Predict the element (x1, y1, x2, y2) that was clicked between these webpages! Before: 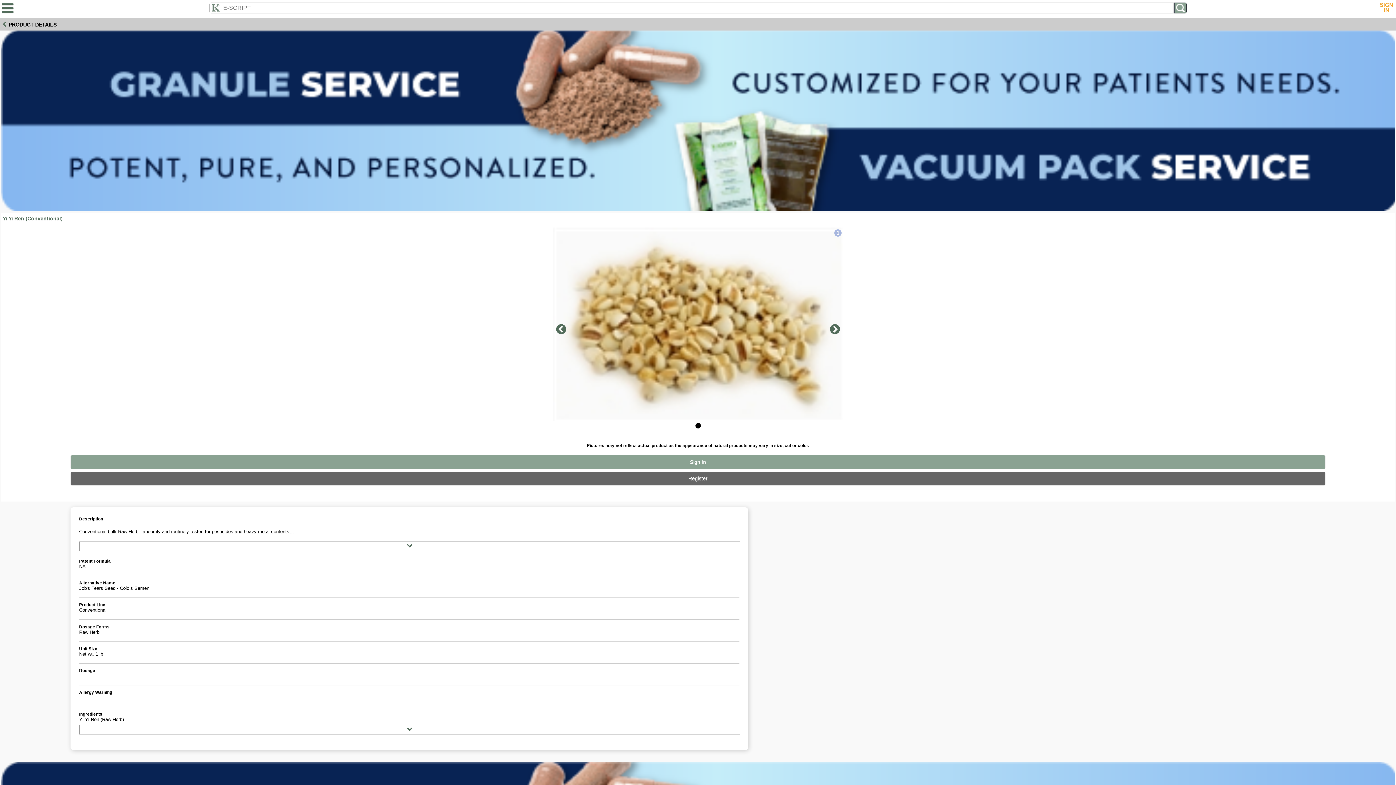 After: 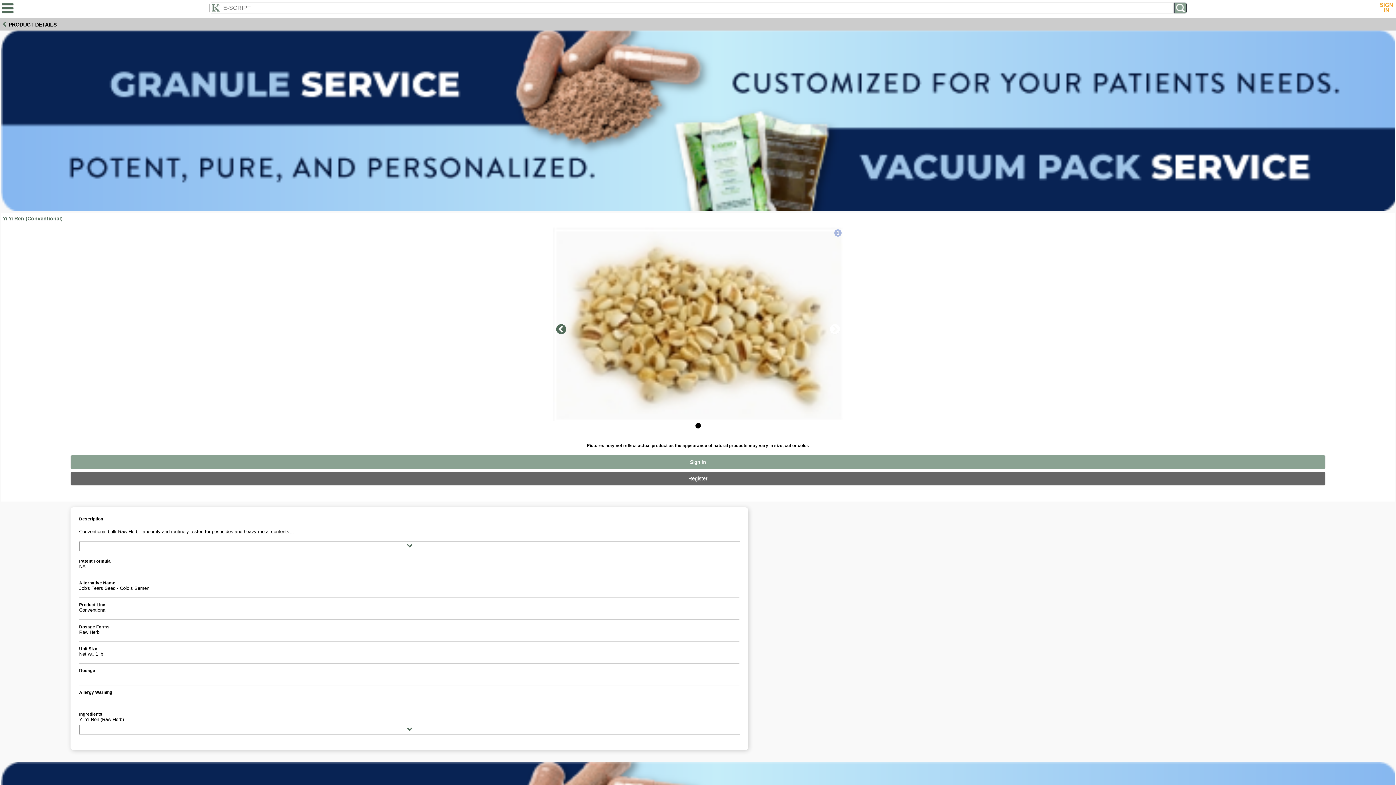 Action: bbox: (826, 320, 843, 338)